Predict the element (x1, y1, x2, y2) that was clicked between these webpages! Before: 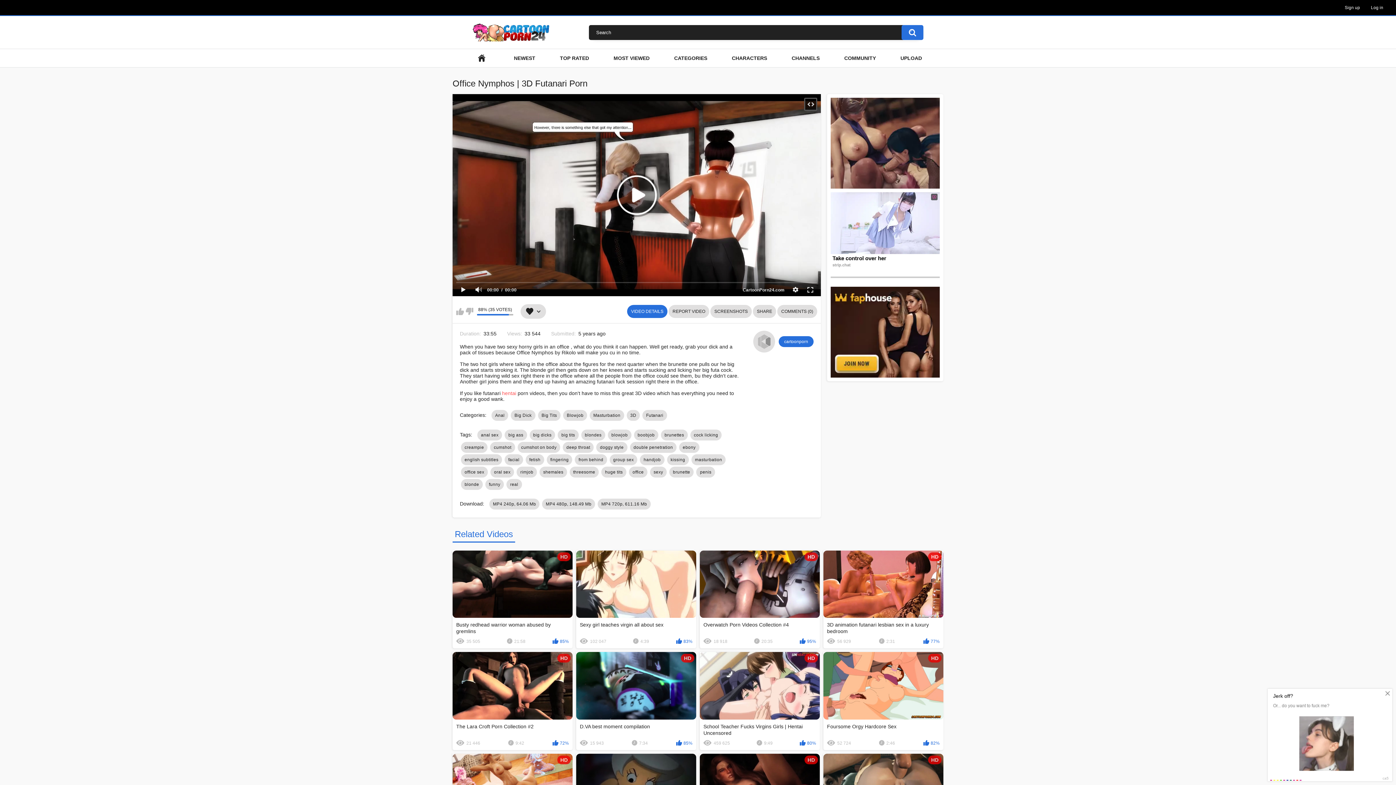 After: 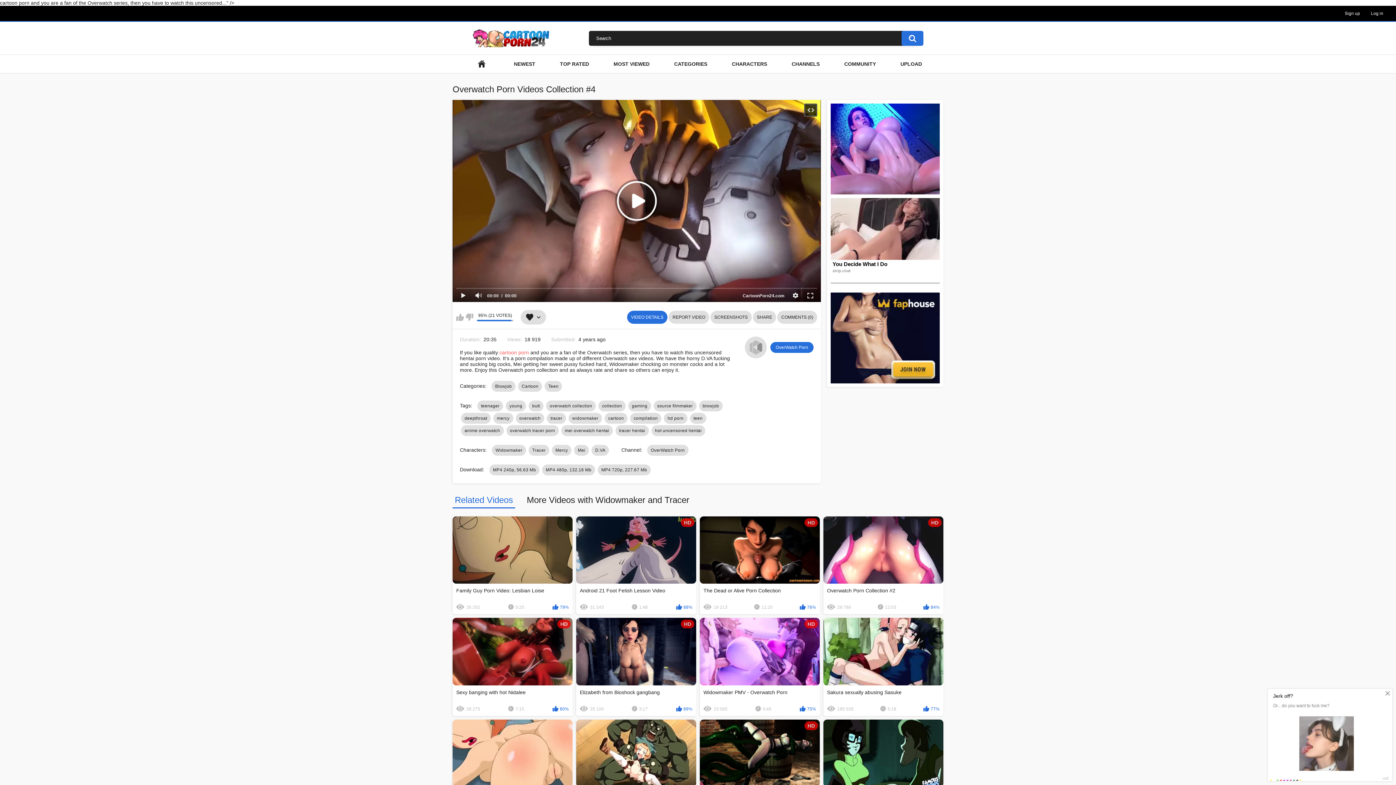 Action: label: HD
Overwatch Porn Videos Collection #4
18 918
20:35
95% bbox: (700, 550, 820, 648)